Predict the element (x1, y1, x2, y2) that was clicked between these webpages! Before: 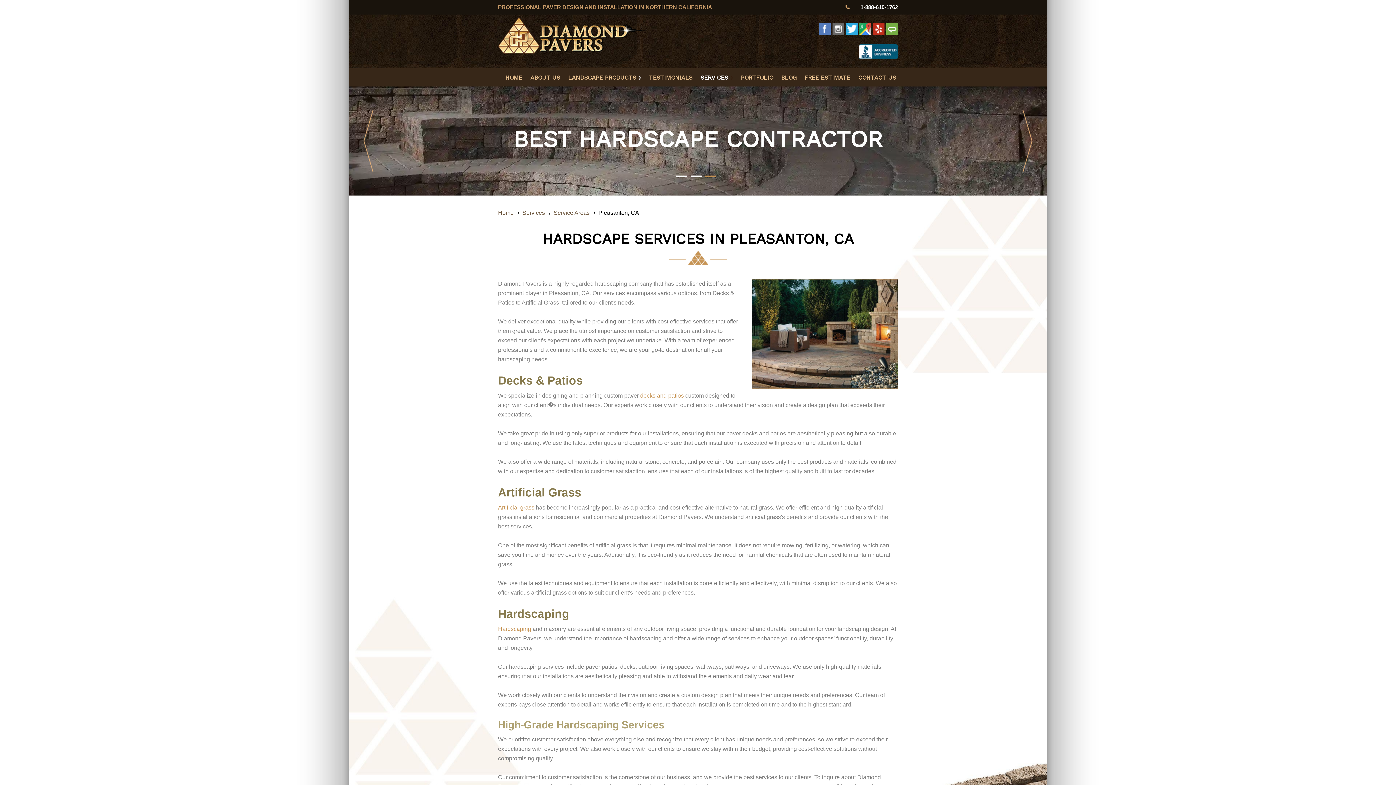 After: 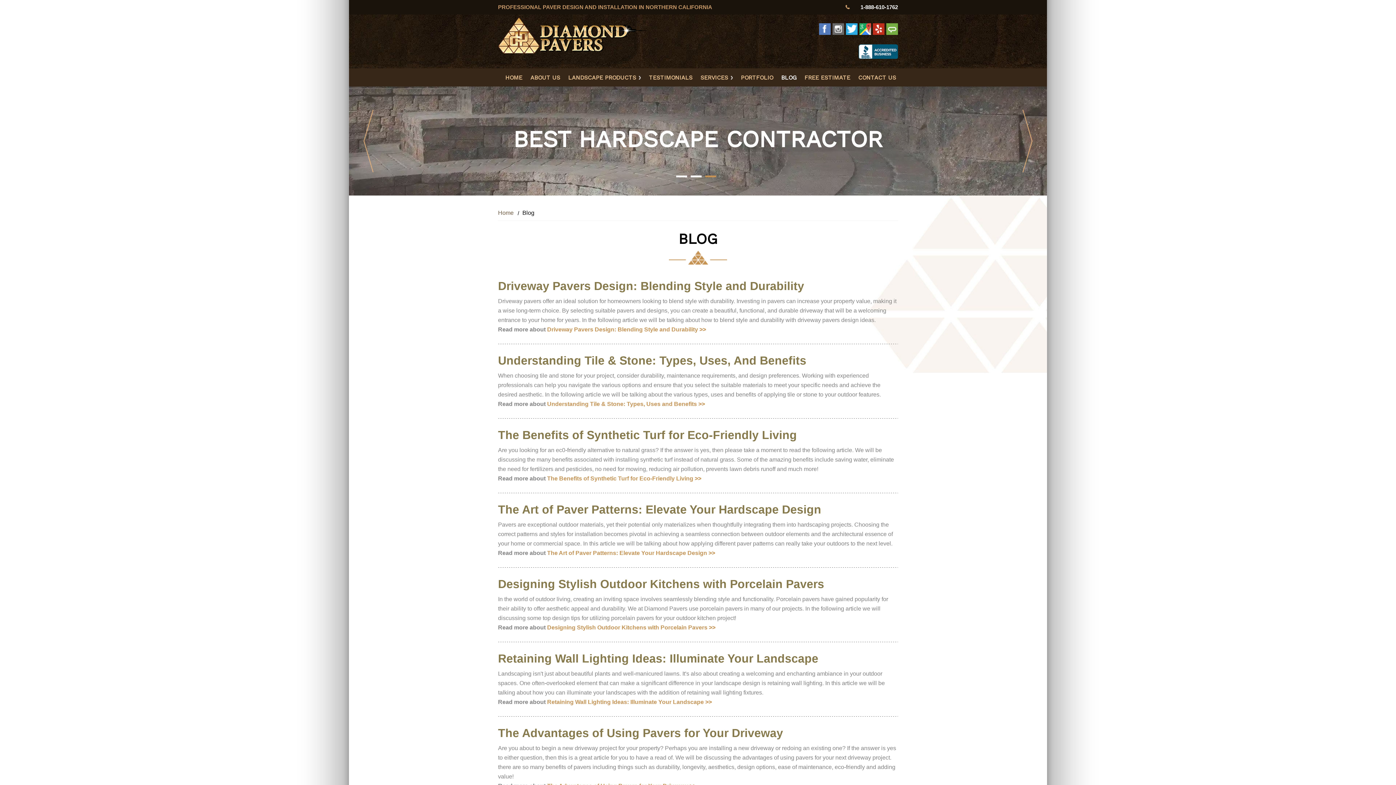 Action: bbox: (781, 68, 796, 86) label: BLOG